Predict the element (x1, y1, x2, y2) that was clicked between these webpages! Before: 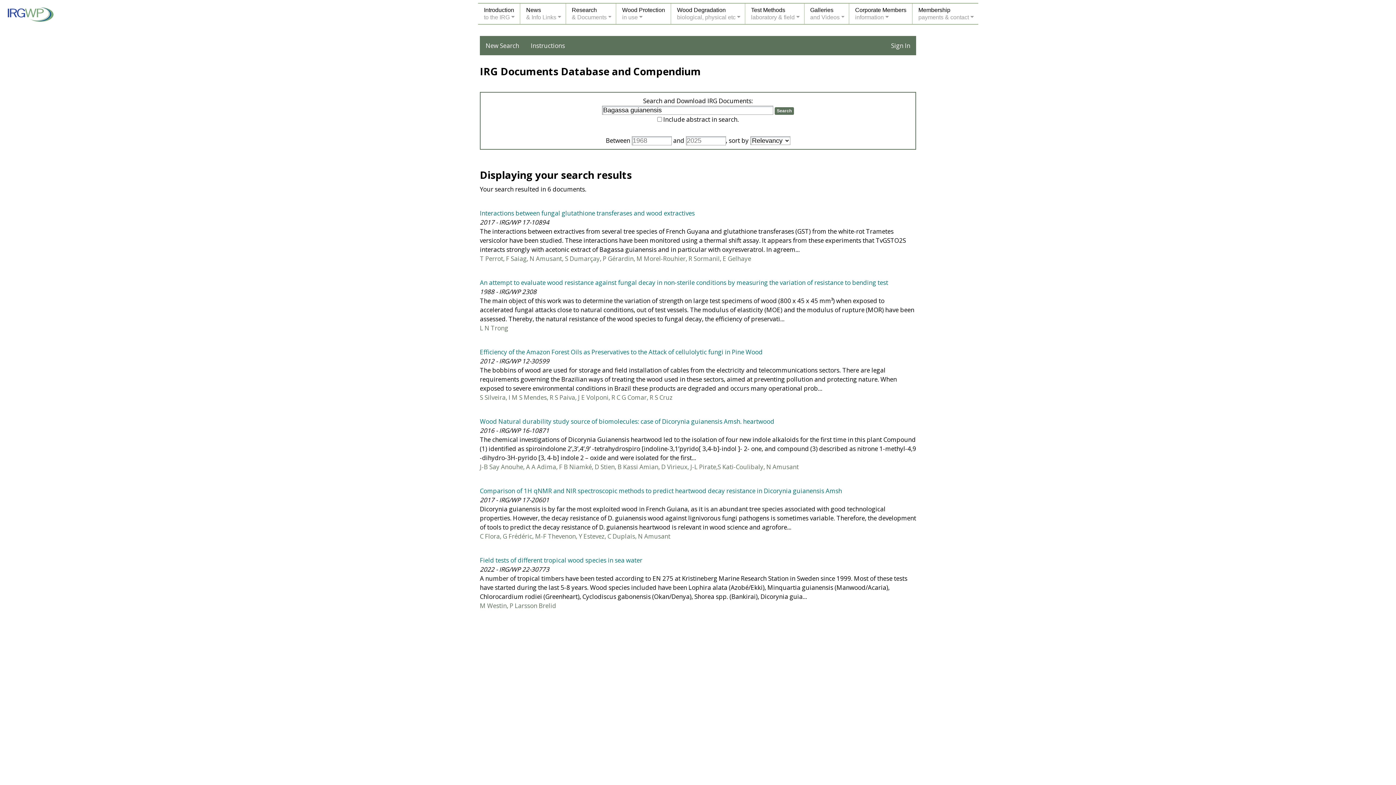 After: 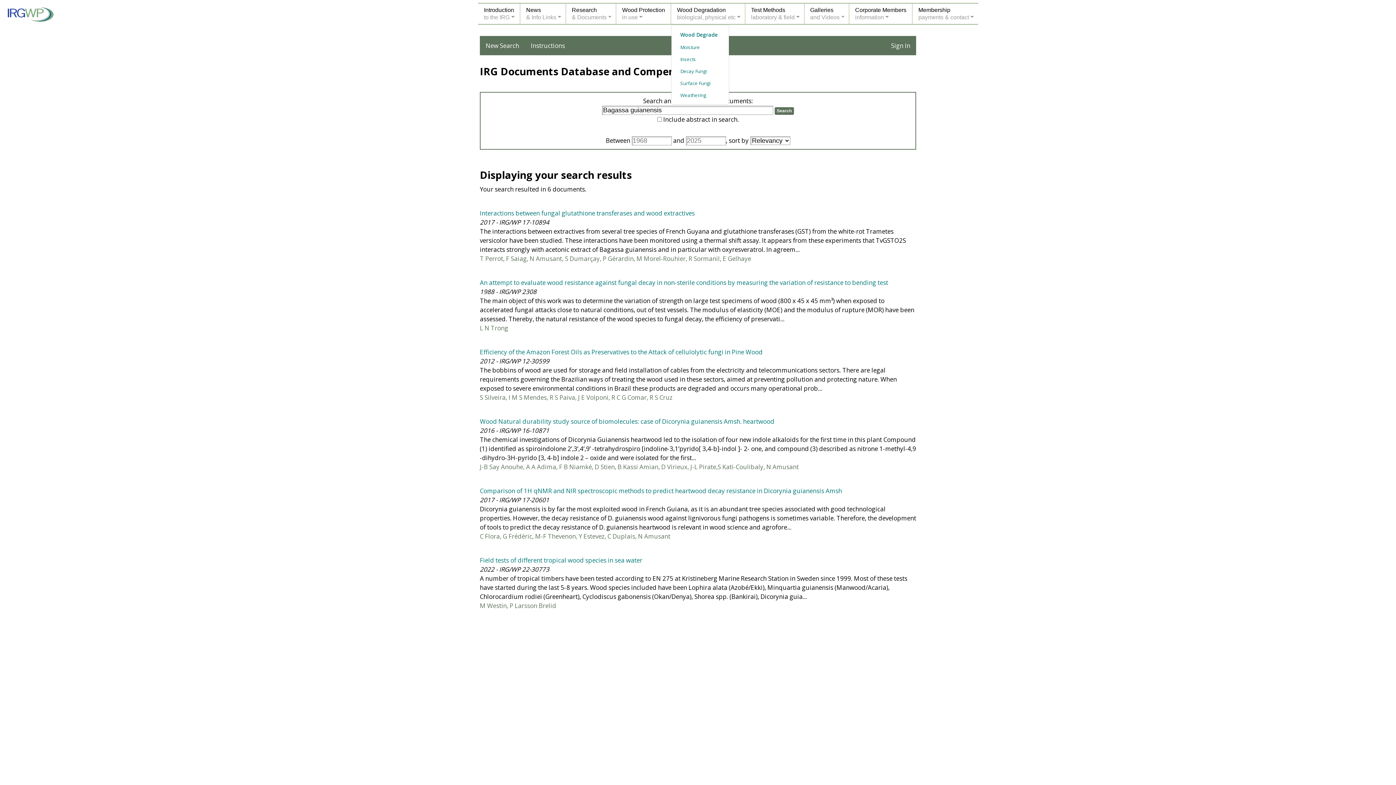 Action: bbox: (671, 3, 745, 24) label: Wood Degradation
biological, physical etc